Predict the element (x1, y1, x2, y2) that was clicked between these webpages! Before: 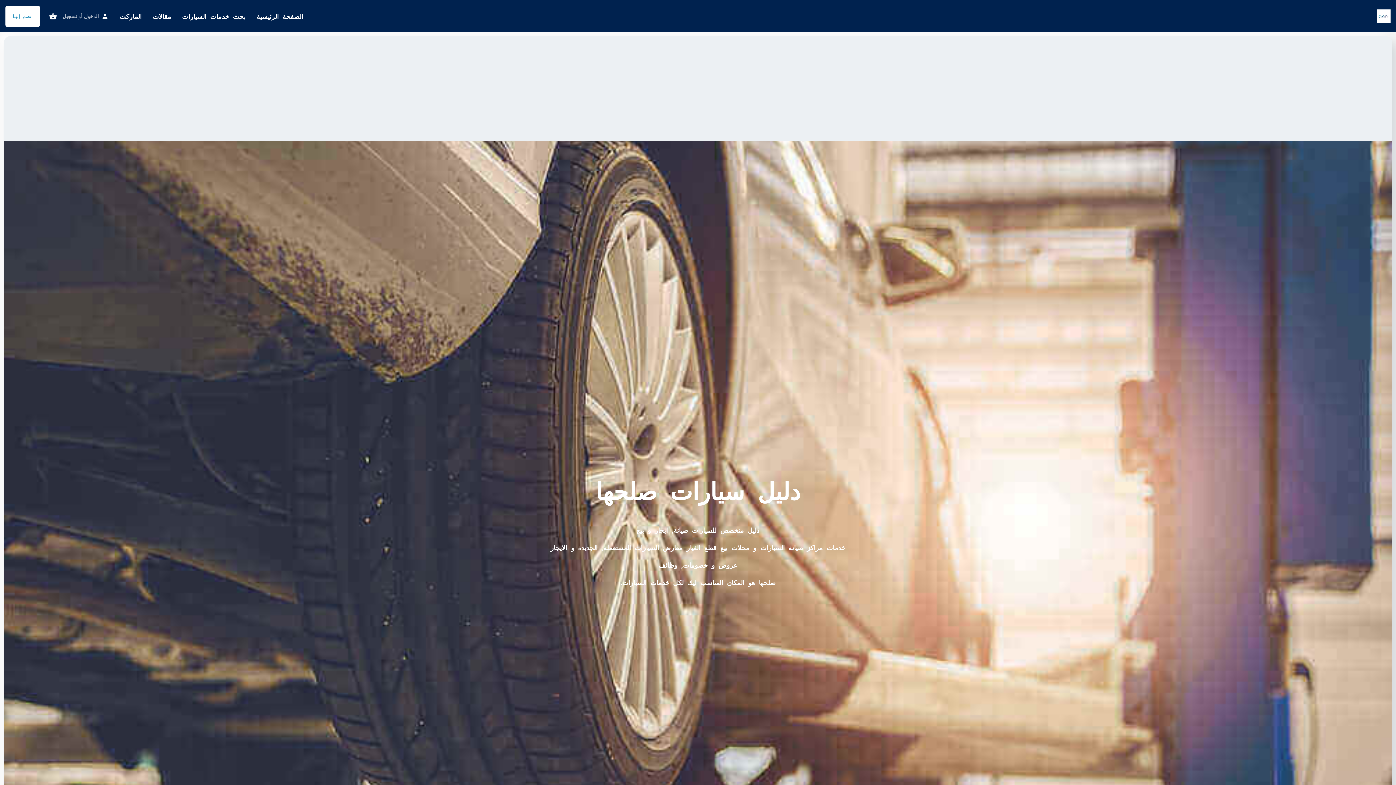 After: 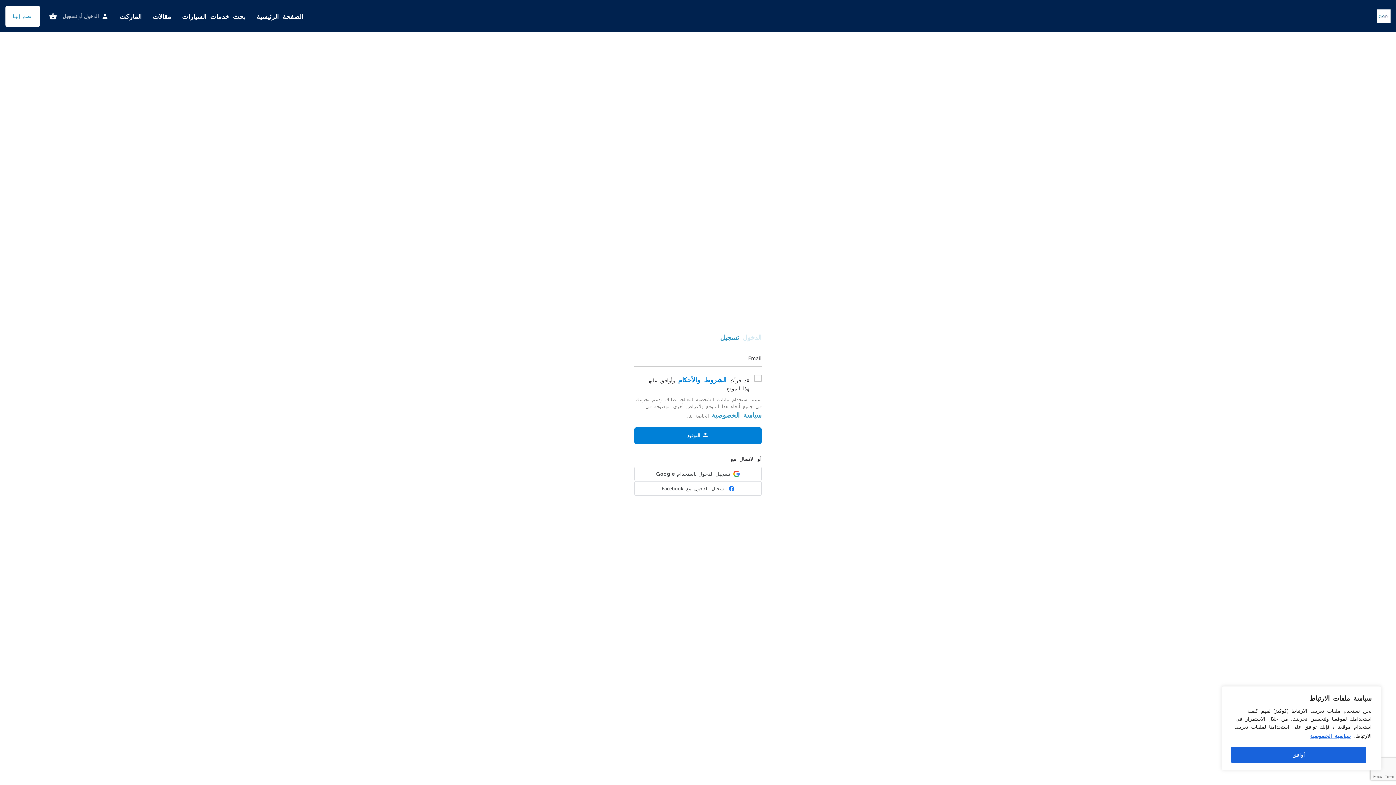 Action: label: تسجيل bbox: (62, 11, 77, 20)